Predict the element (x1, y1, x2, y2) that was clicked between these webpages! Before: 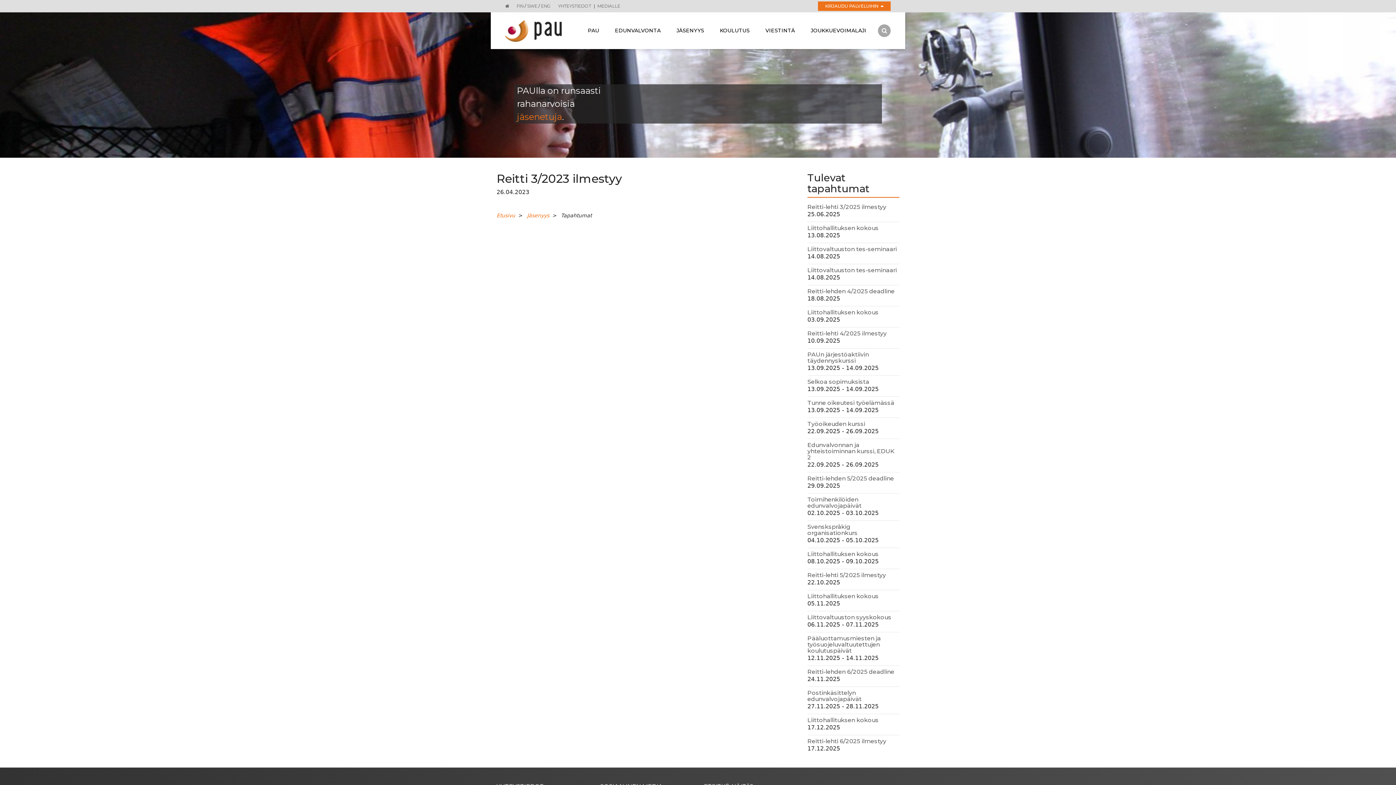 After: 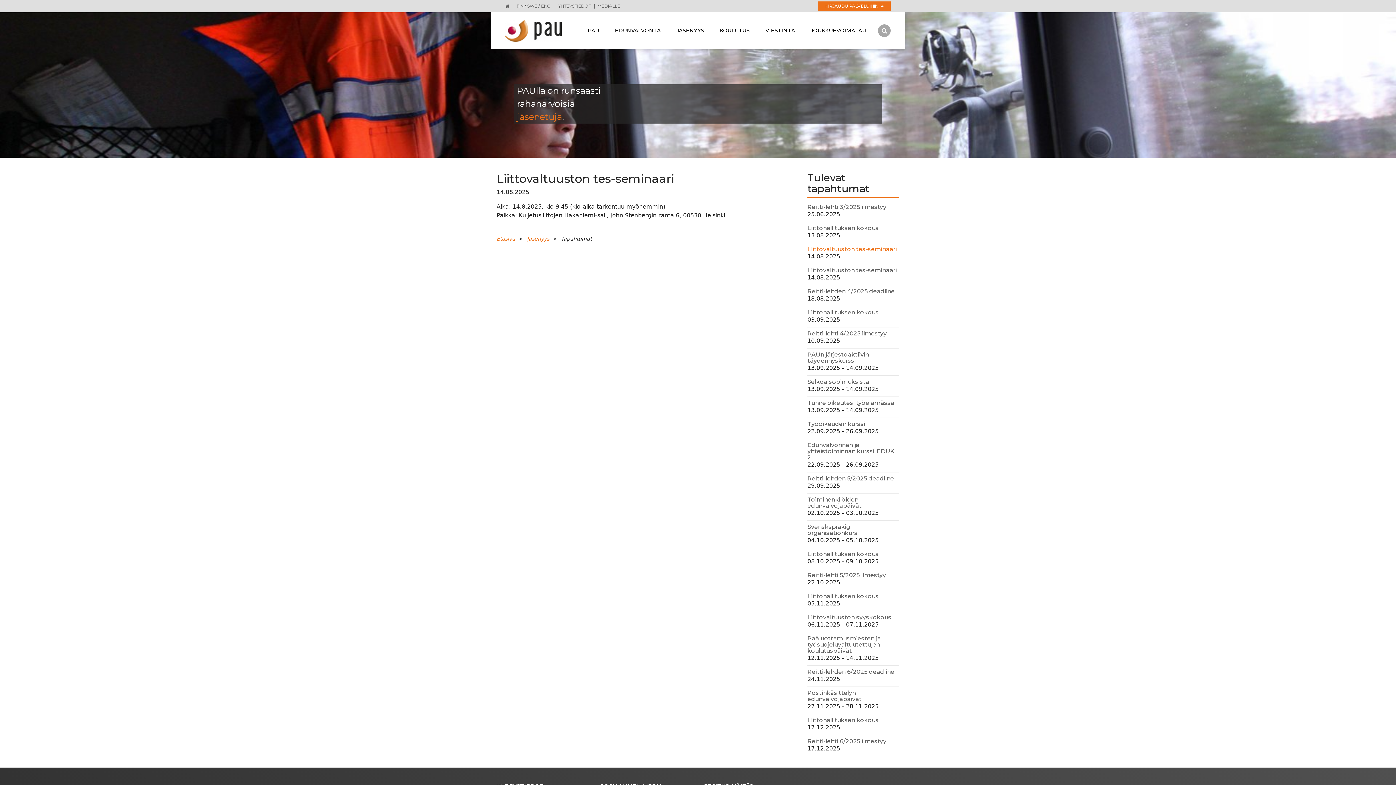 Action: bbox: (807, 245, 897, 252) label: Liittovaltuuston tes-seminaari